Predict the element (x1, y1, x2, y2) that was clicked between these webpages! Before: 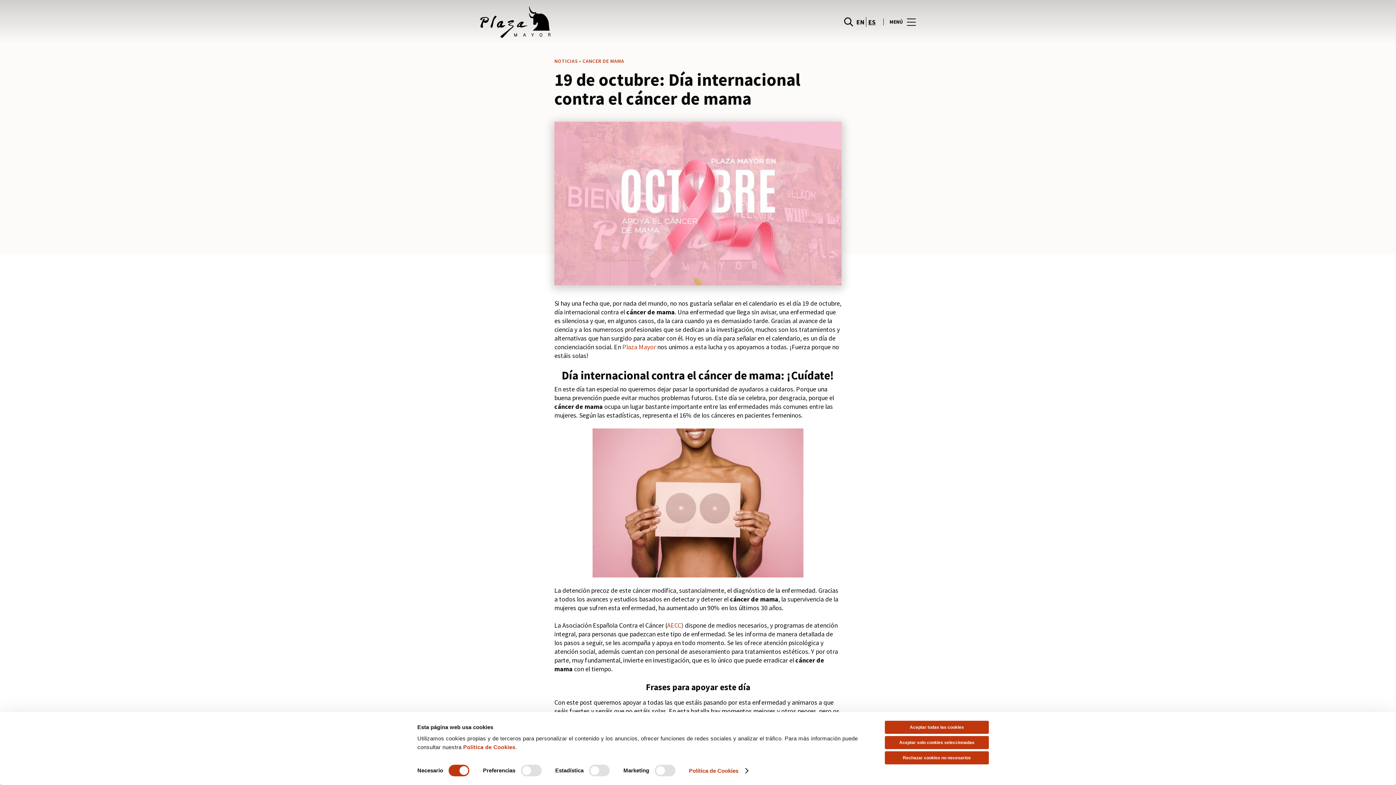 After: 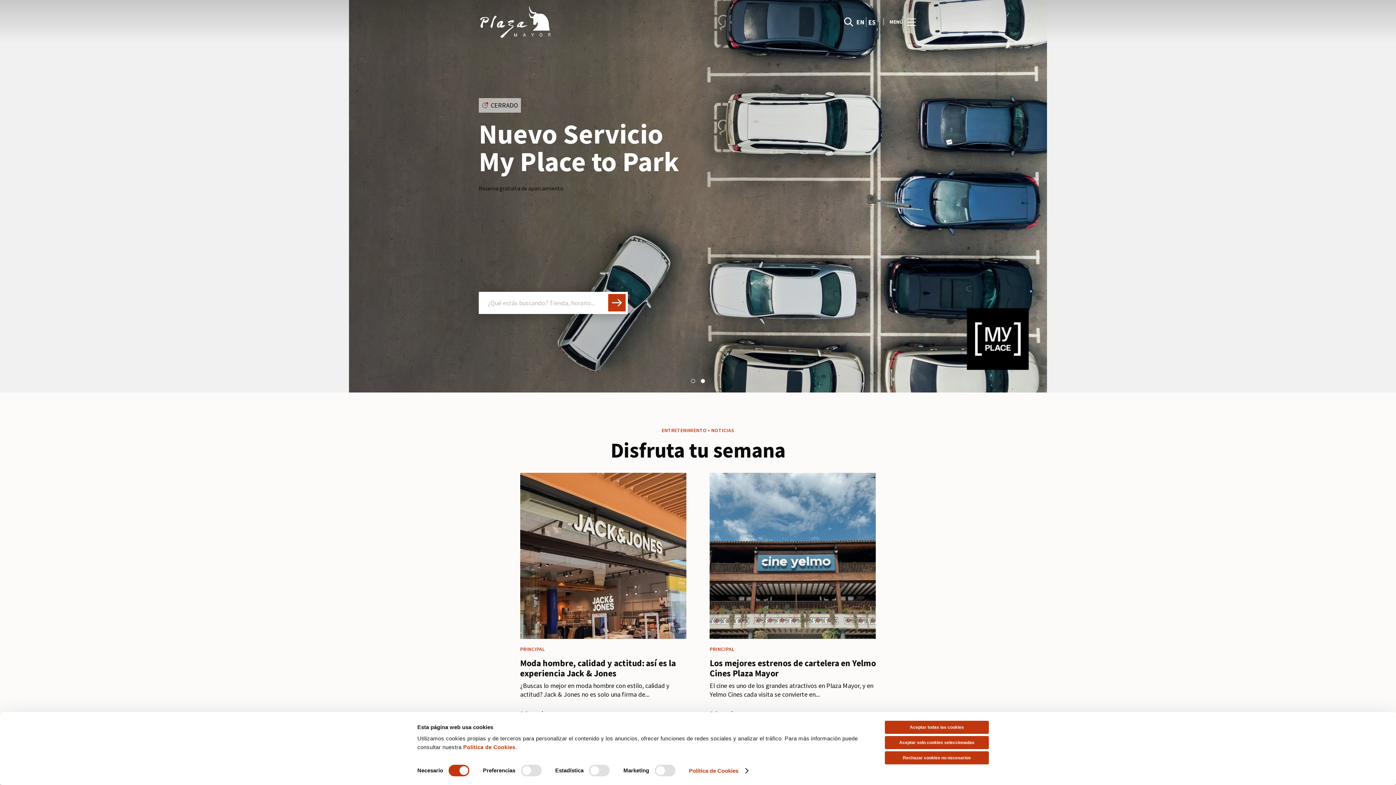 Action: label: Plaza Mayor bbox: (622, 343, 656, 351)